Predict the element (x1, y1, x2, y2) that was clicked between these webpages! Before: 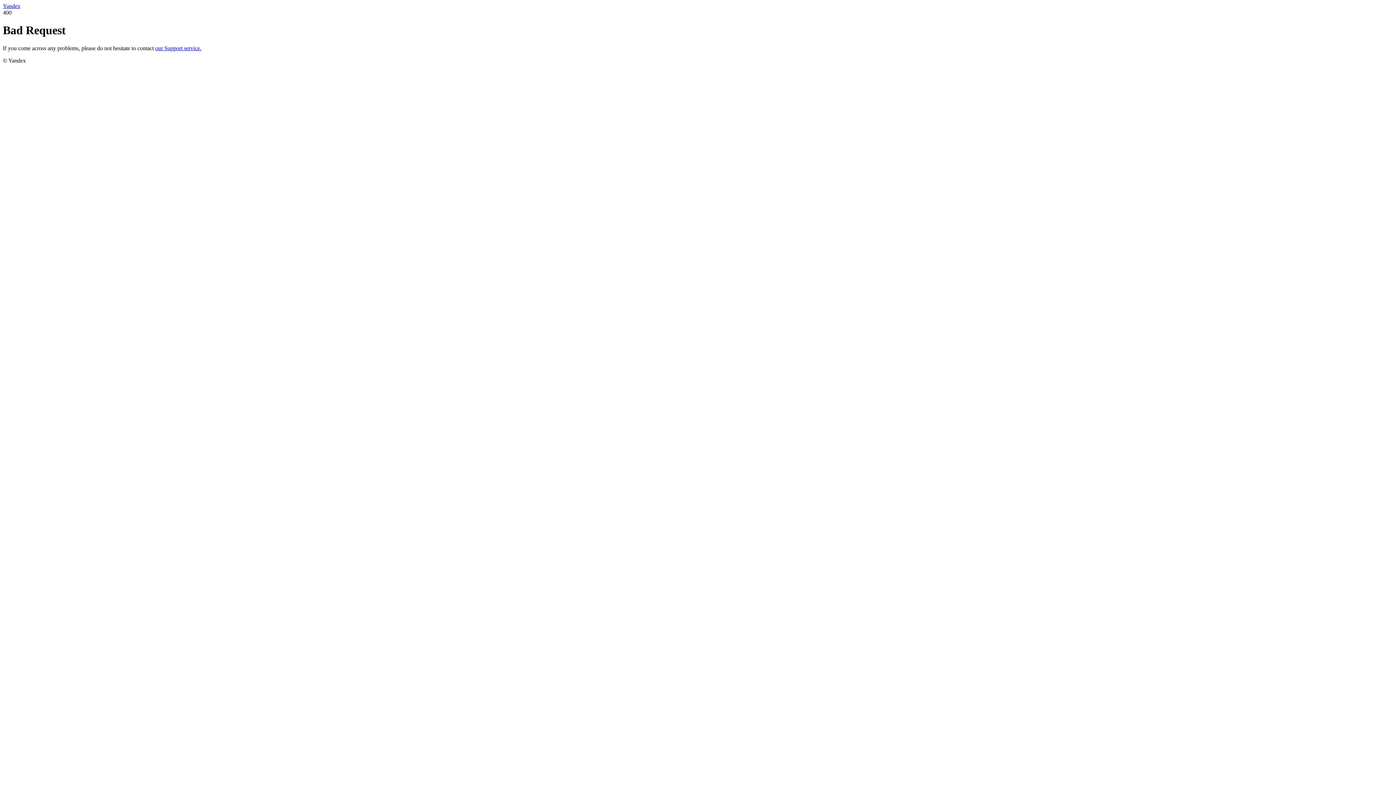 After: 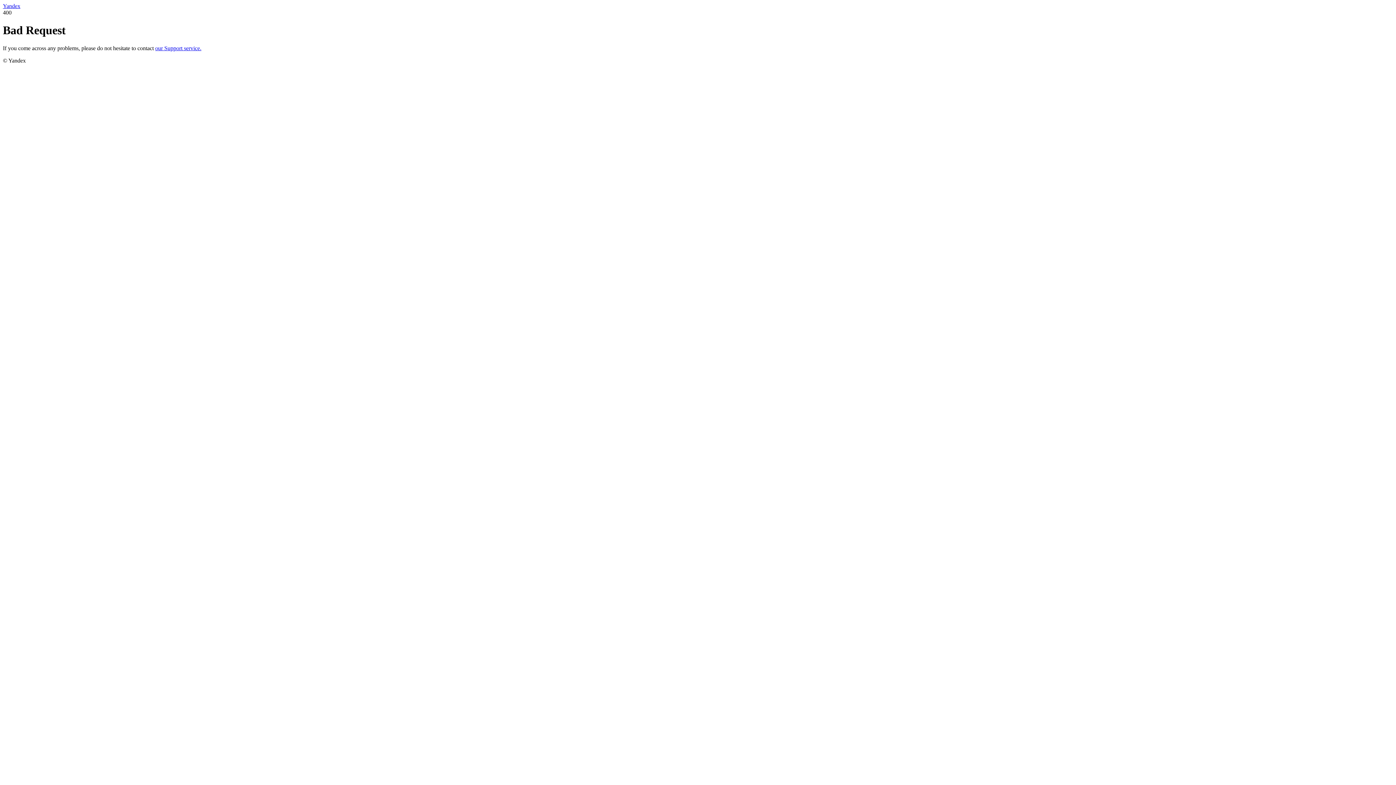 Action: bbox: (155, 45, 201, 51) label: our Support service.